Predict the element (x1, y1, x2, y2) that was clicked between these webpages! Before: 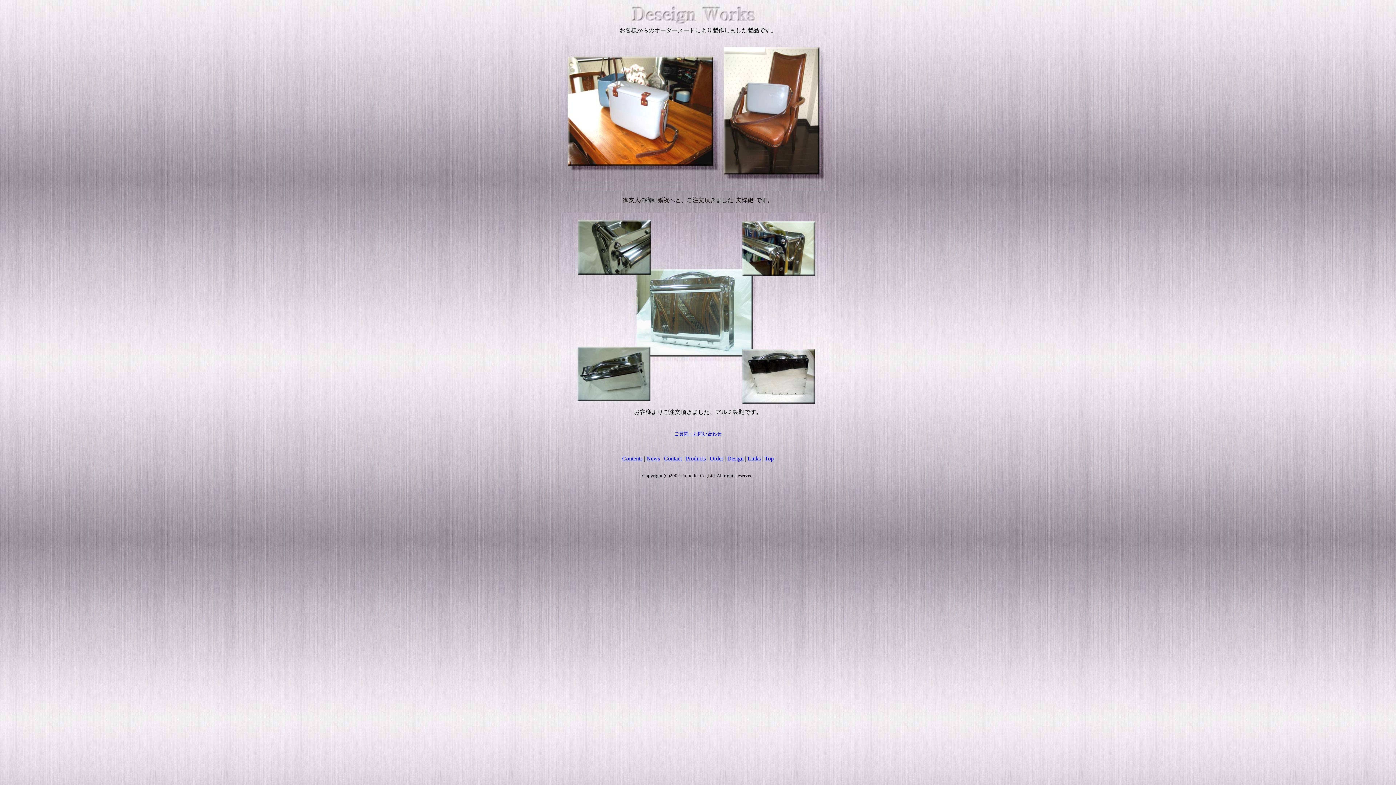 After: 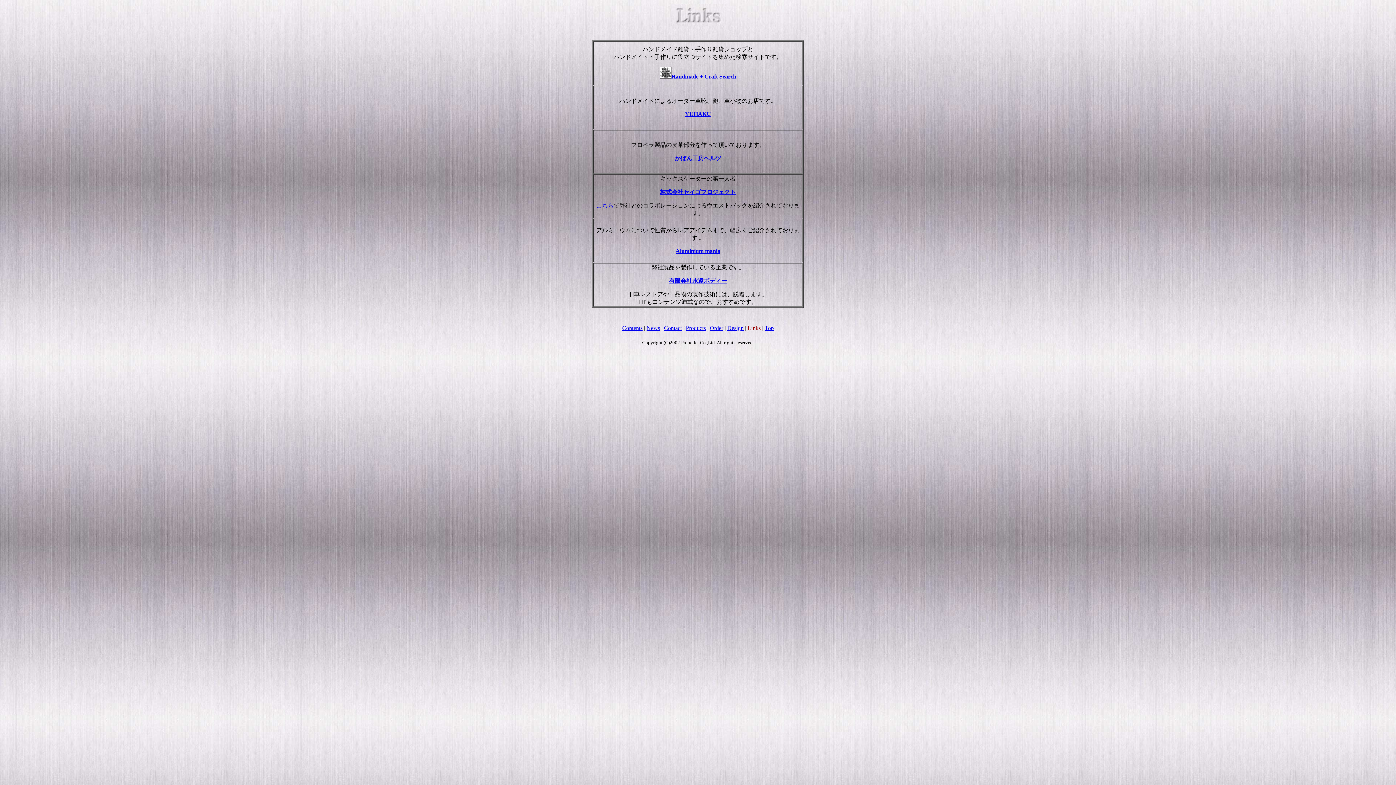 Action: label: Links bbox: (747, 455, 760, 461)